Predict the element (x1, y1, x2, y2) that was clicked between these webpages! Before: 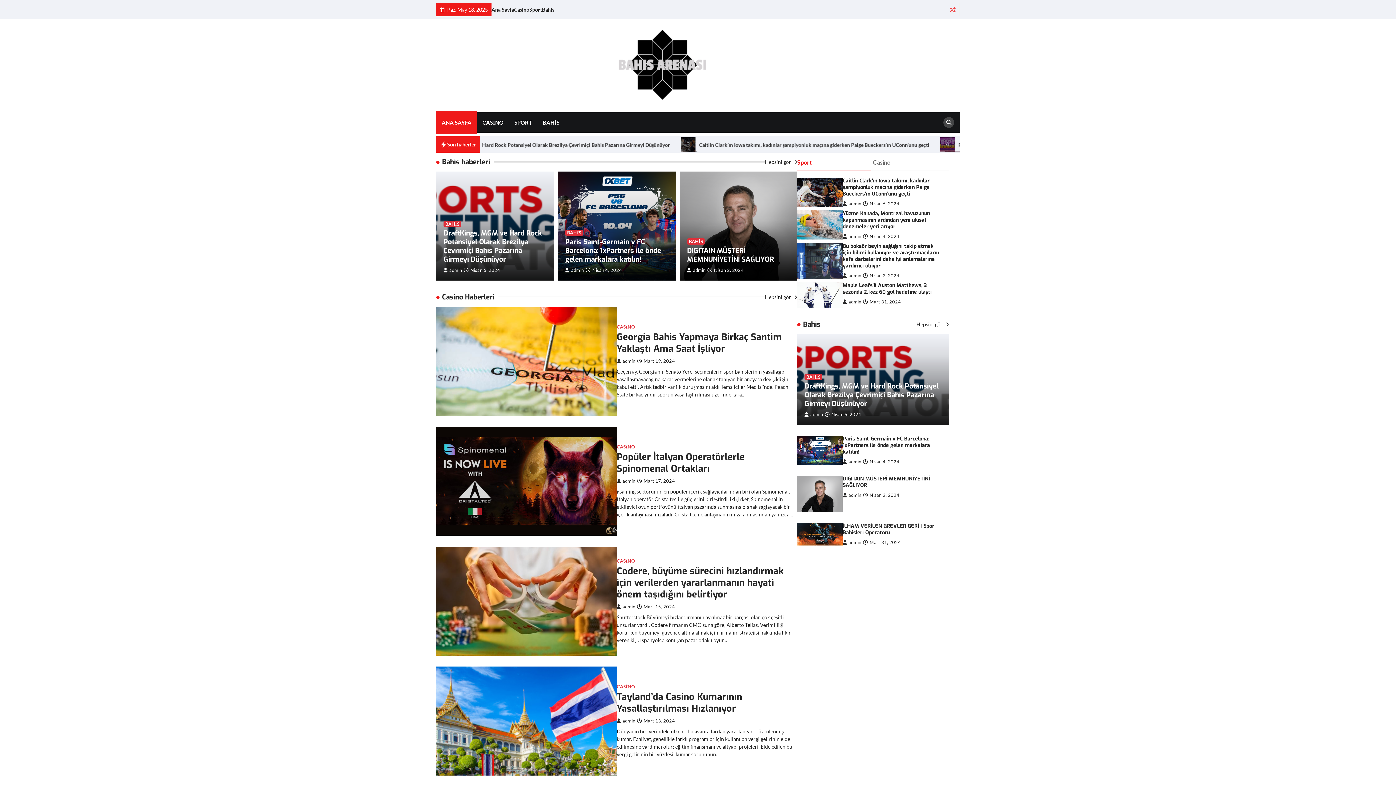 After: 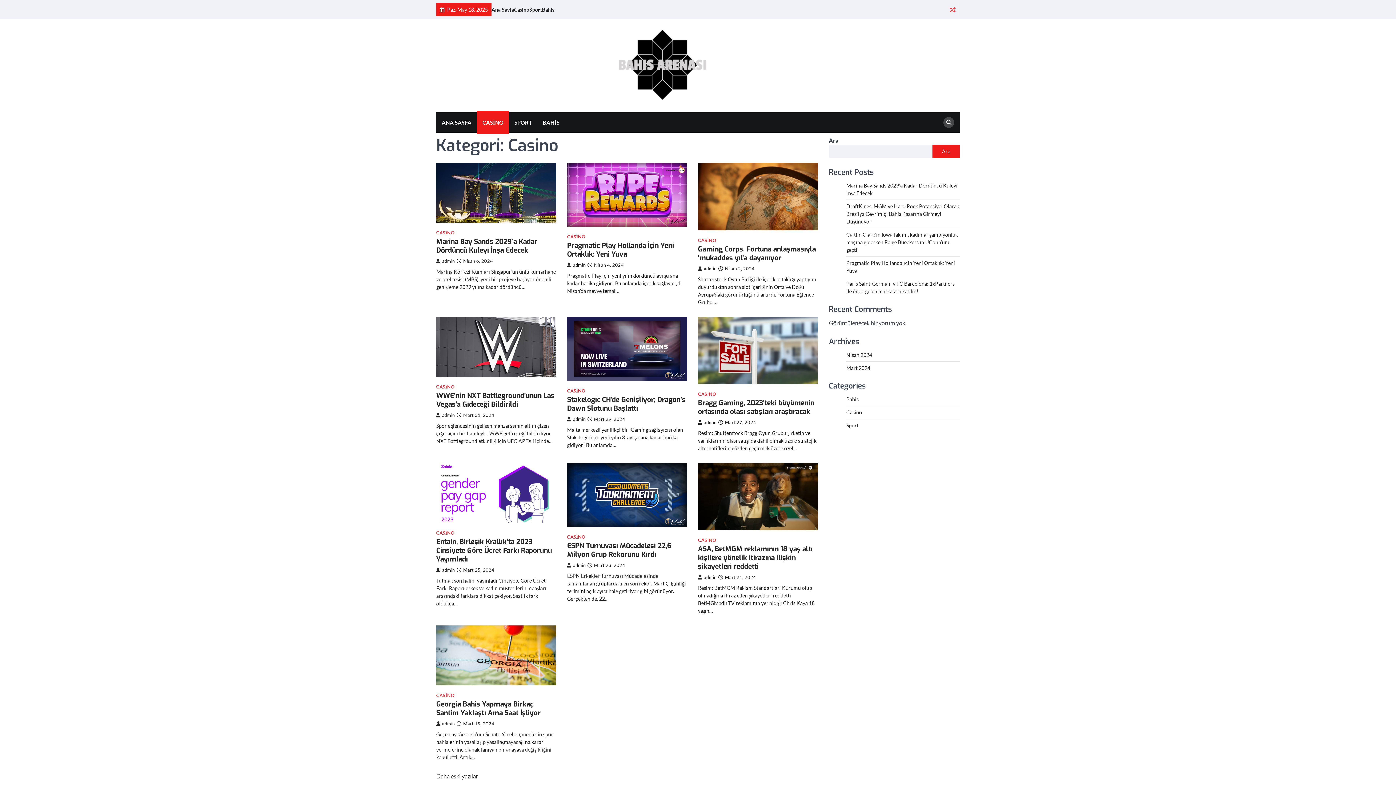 Action: bbox: (616, 324, 635, 329) label: CASİNO